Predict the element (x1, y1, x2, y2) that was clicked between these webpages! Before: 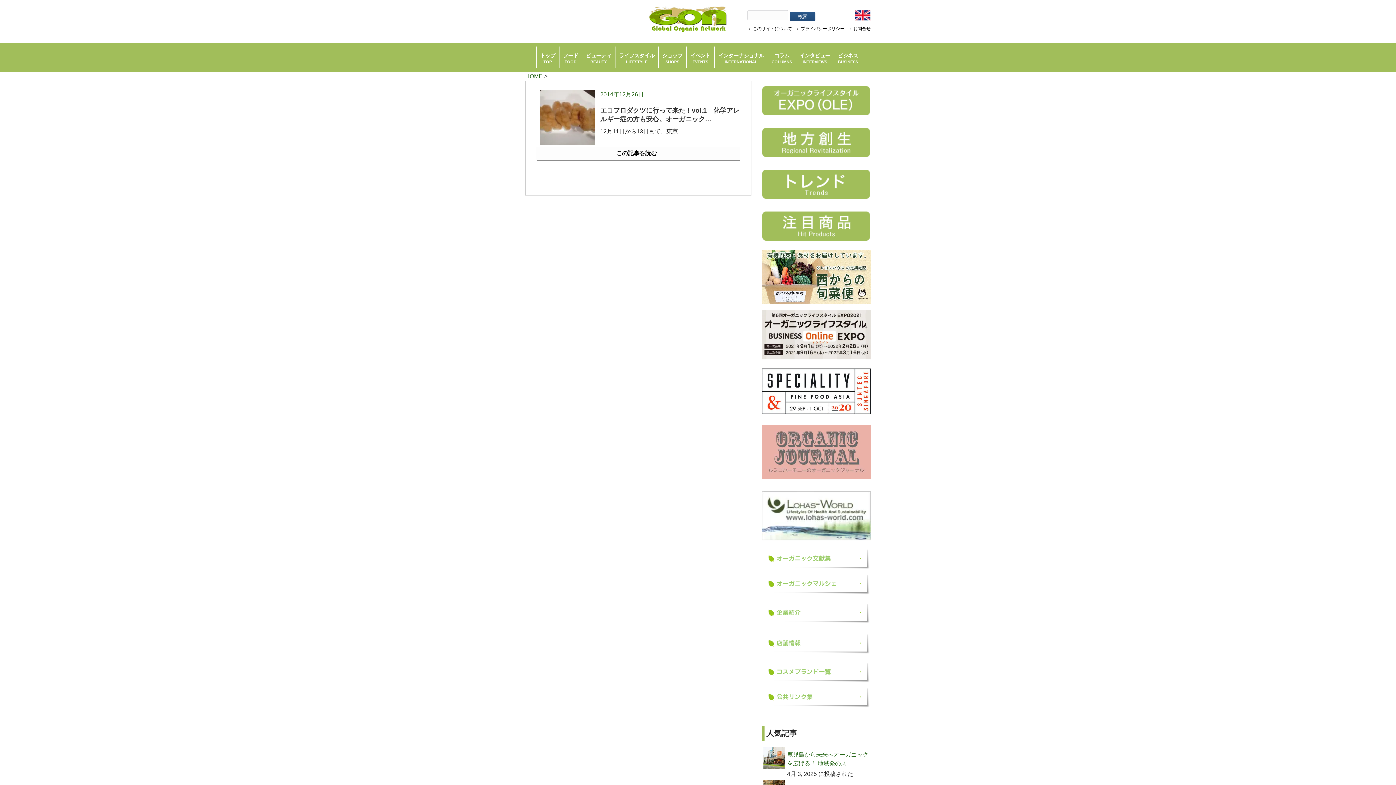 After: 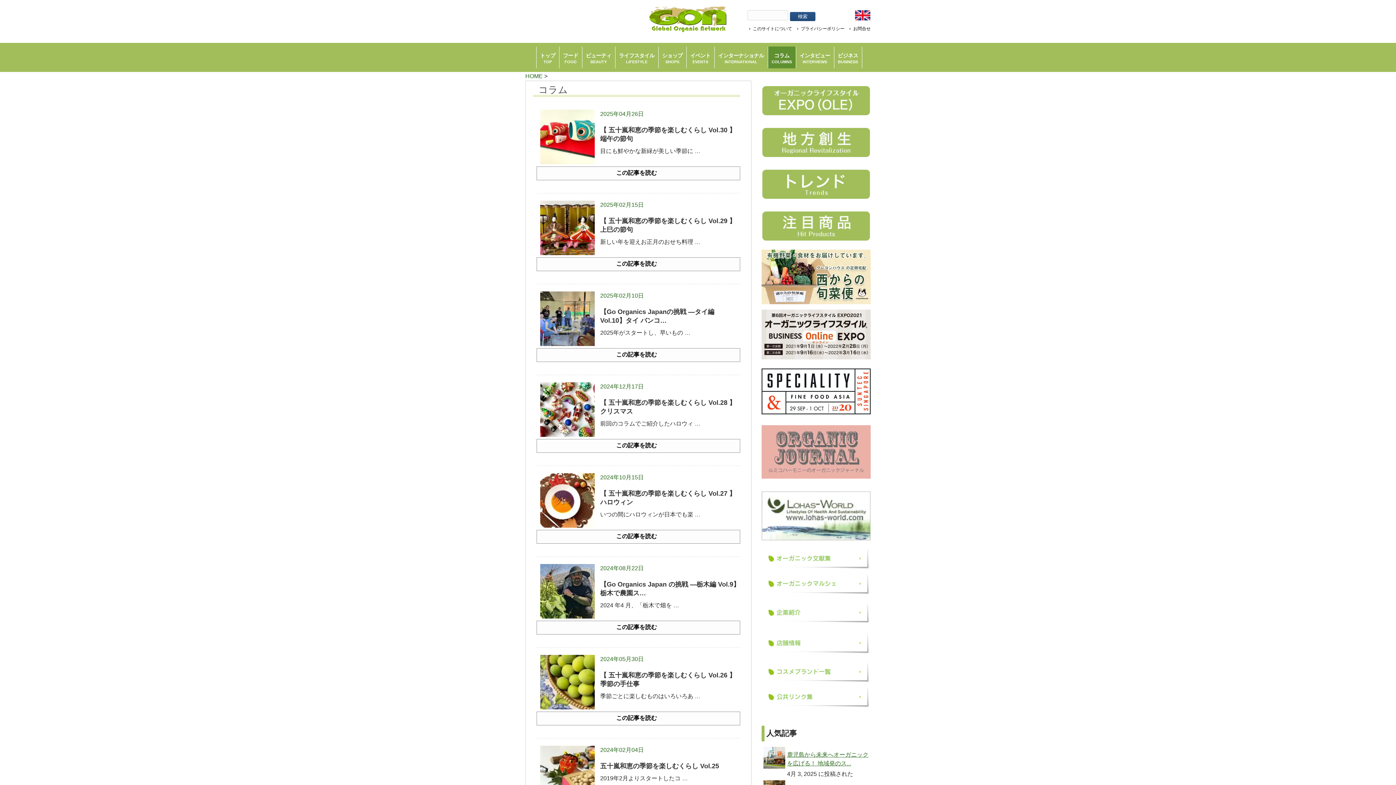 Action: label: コラム
COLUMNS bbox: (768, 46, 795, 68)